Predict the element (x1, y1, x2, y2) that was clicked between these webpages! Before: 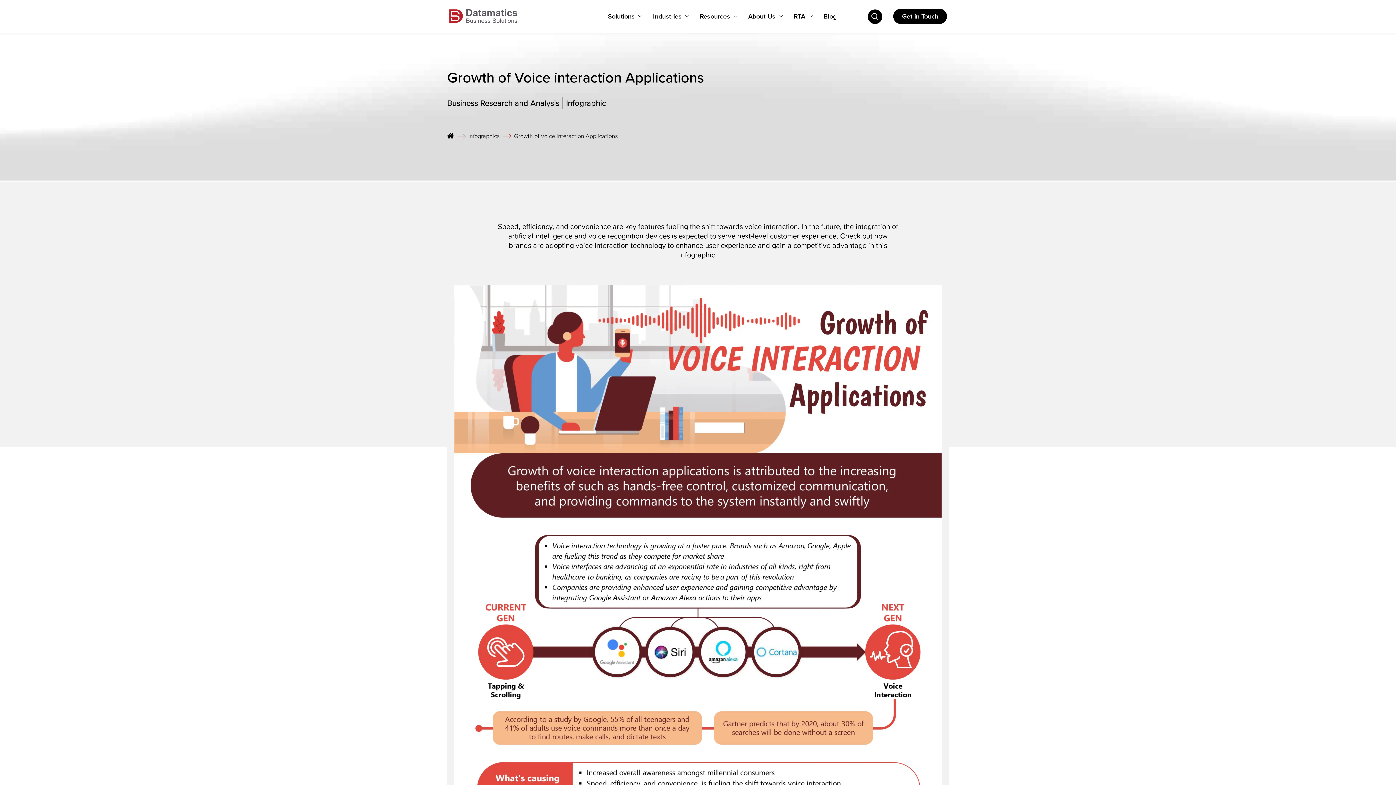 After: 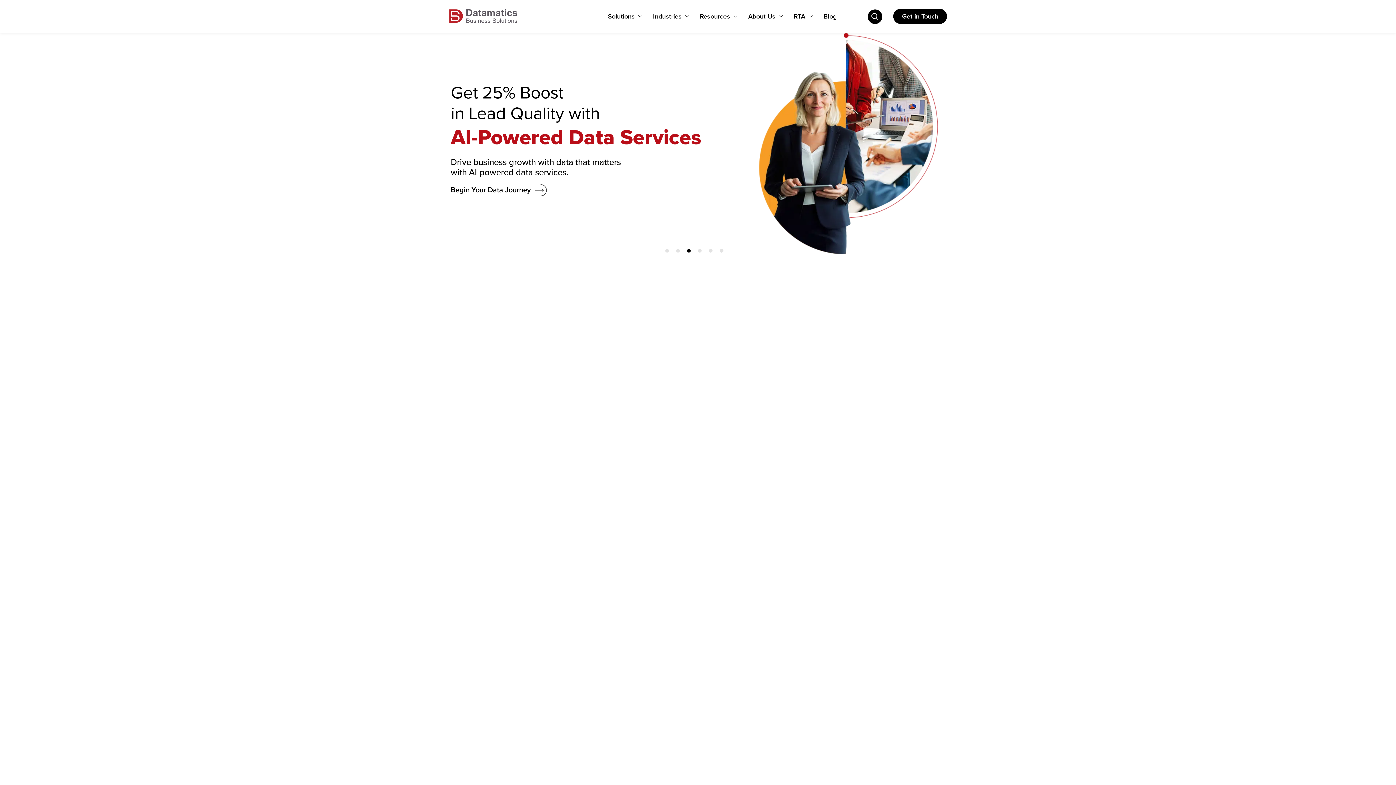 Action: bbox: (447, 131, 454, 140)